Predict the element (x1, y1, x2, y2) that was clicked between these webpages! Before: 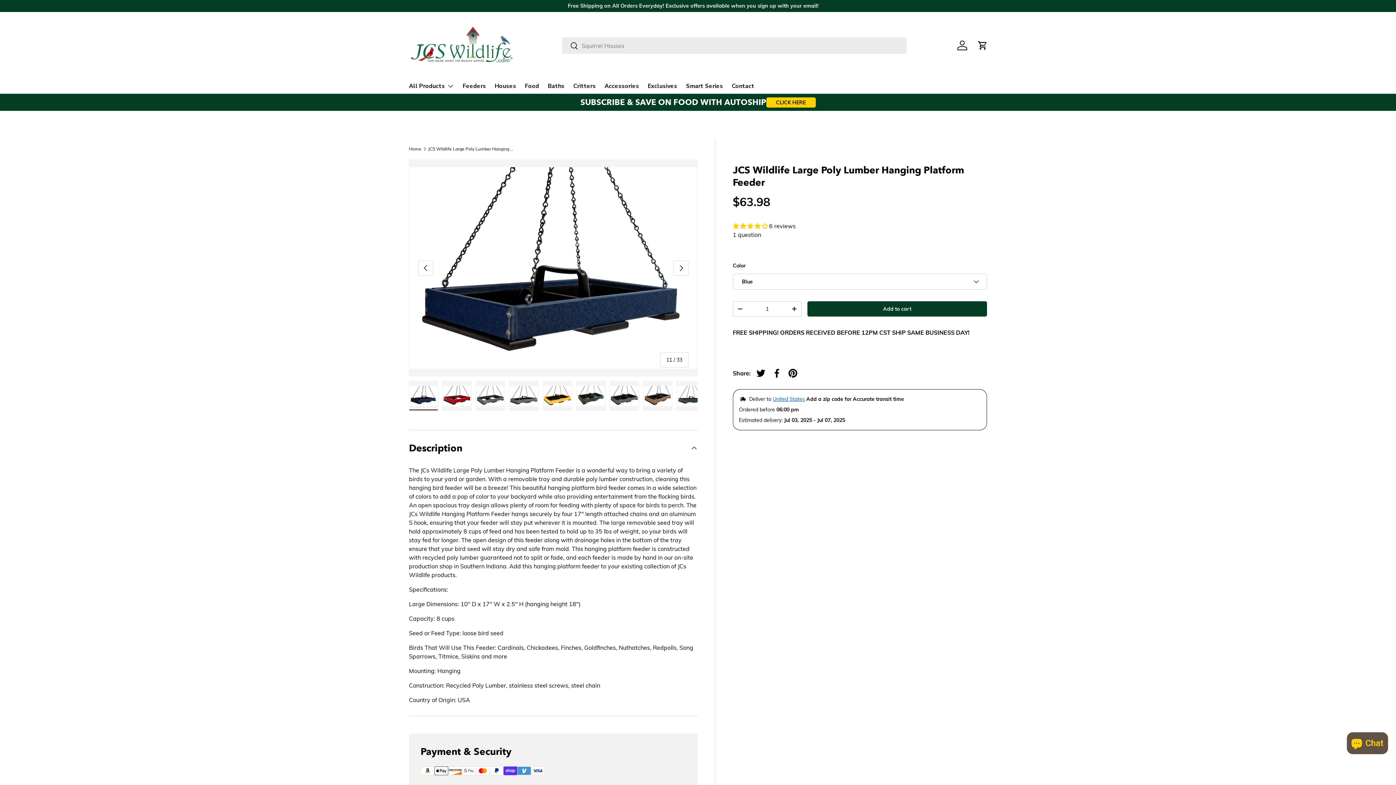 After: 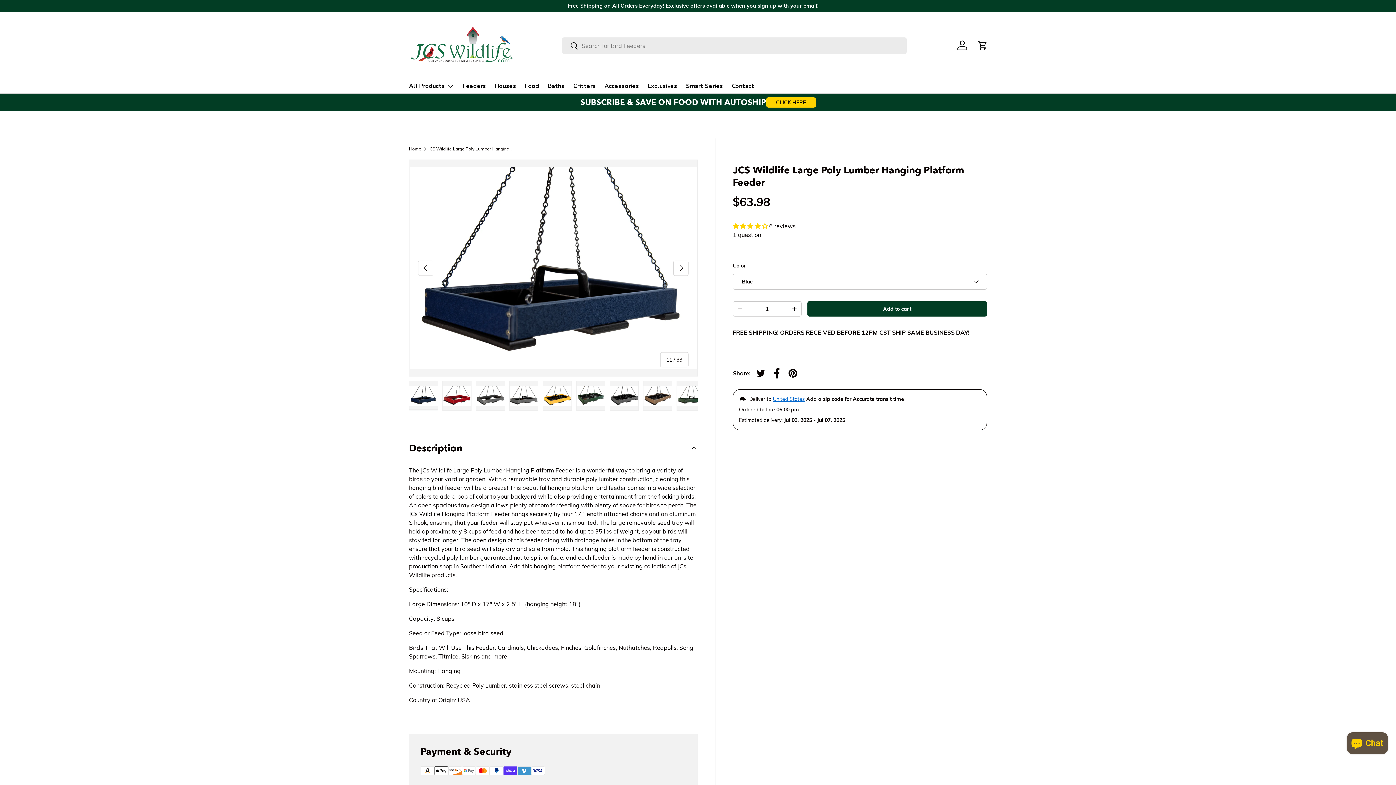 Action: label: Share on Facebook bbox: (768, 365, 784, 381)